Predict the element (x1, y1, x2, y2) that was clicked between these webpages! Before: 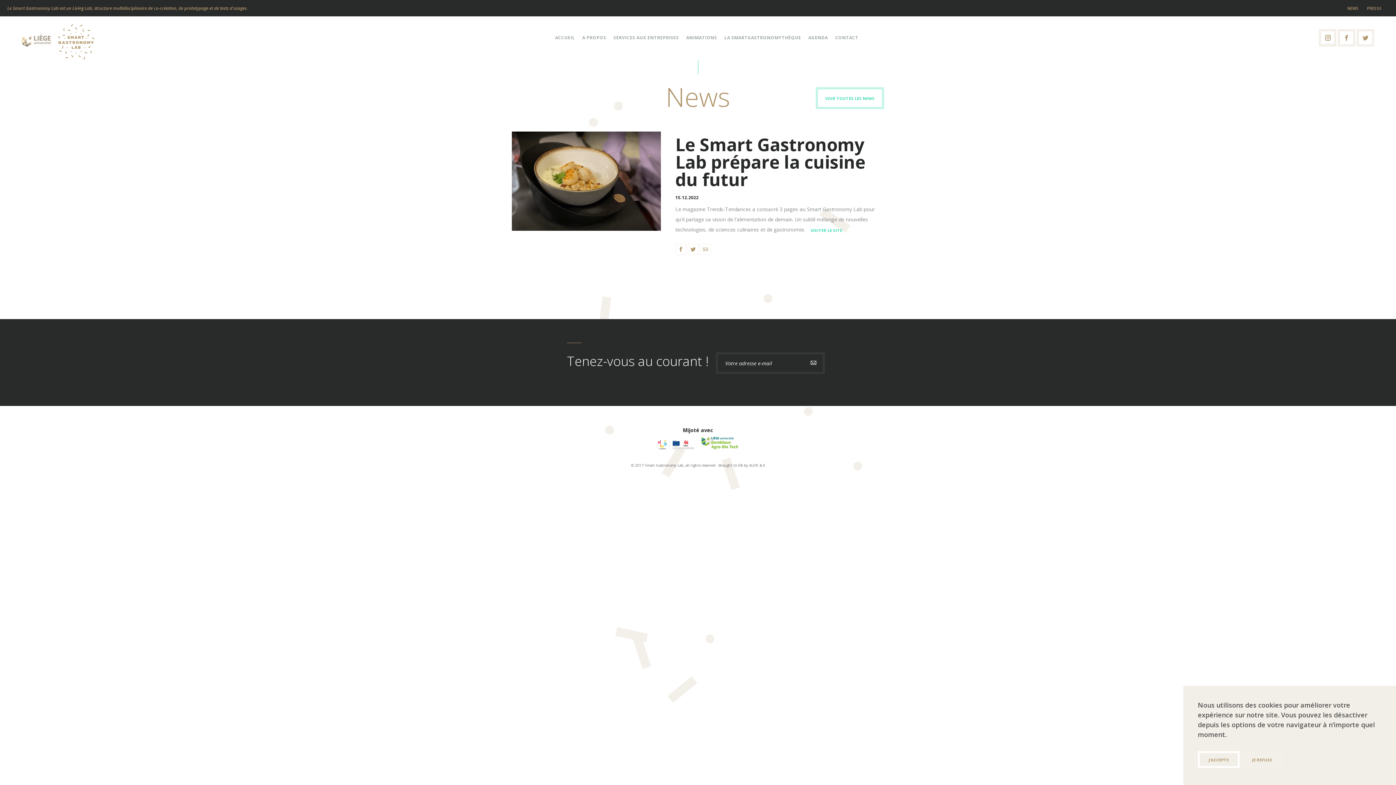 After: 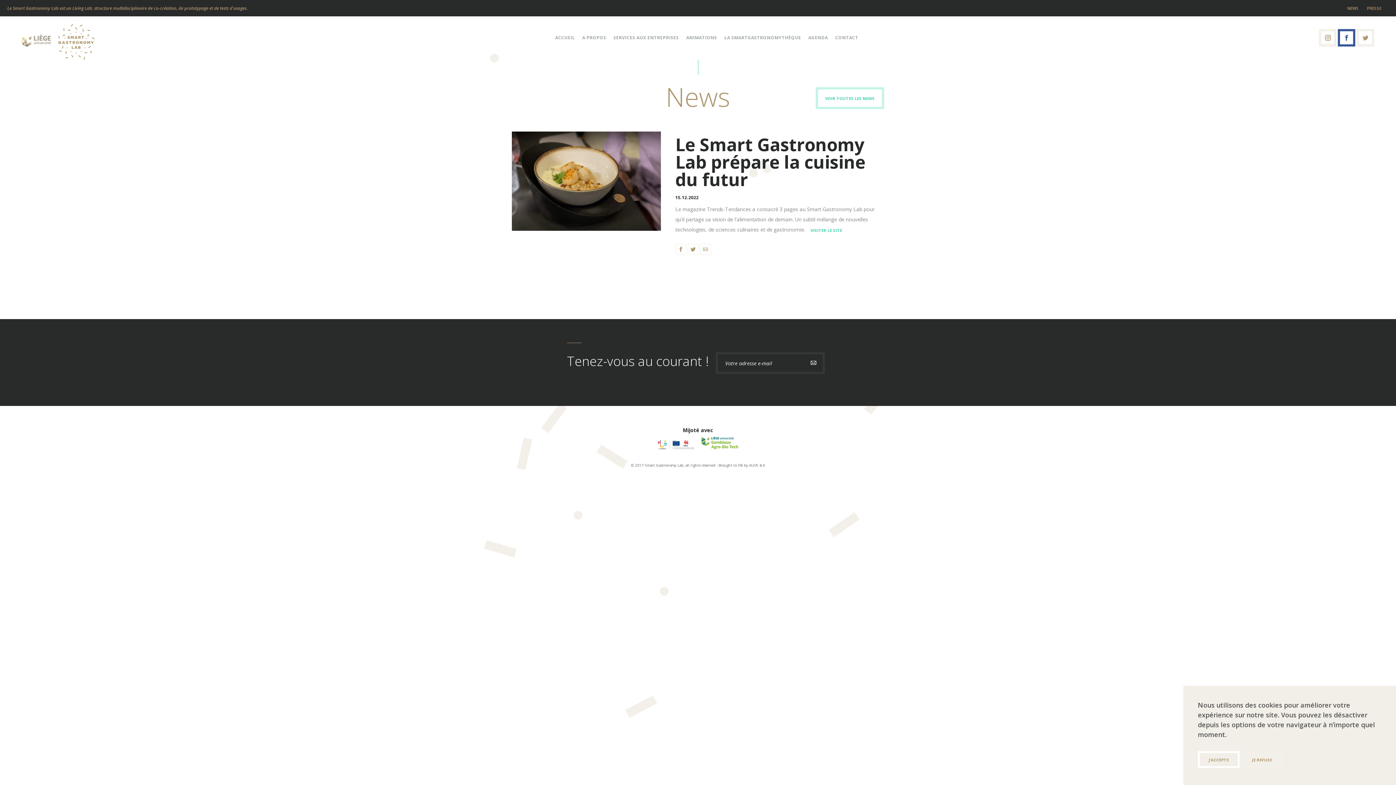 Action: bbox: (1338, 29, 1355, 46) label: FACEBOOK